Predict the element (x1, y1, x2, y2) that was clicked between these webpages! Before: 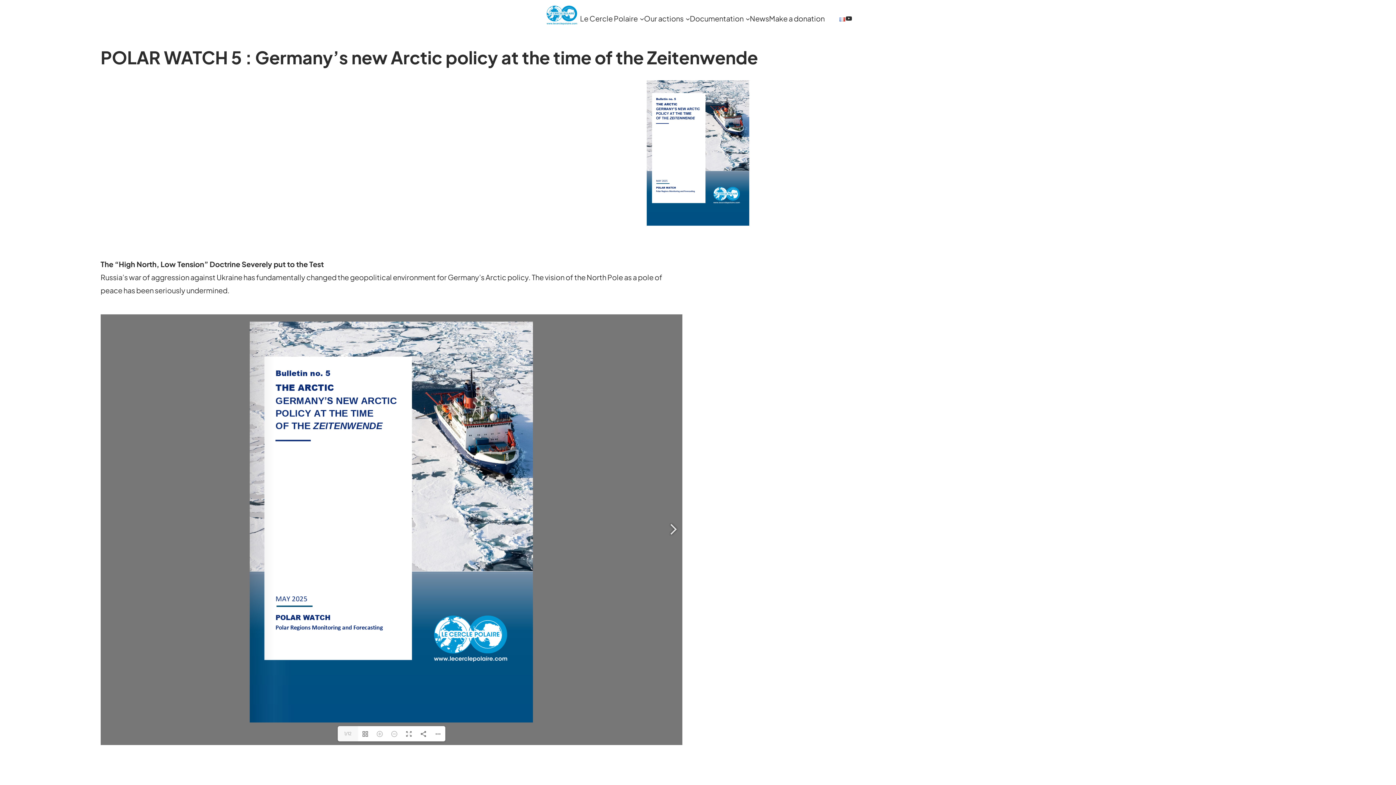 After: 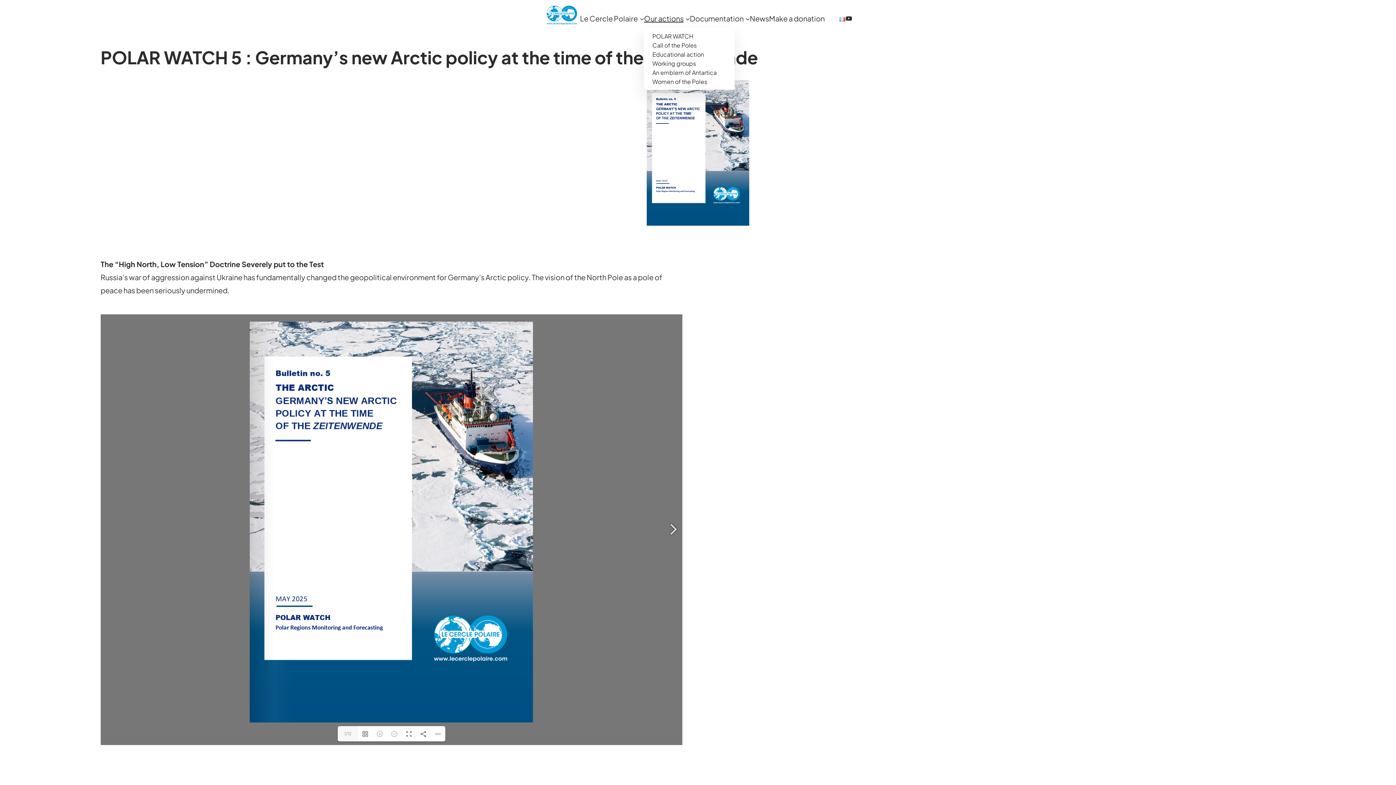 Action: bbox: (644, 12, 683, 24) label: Our actions